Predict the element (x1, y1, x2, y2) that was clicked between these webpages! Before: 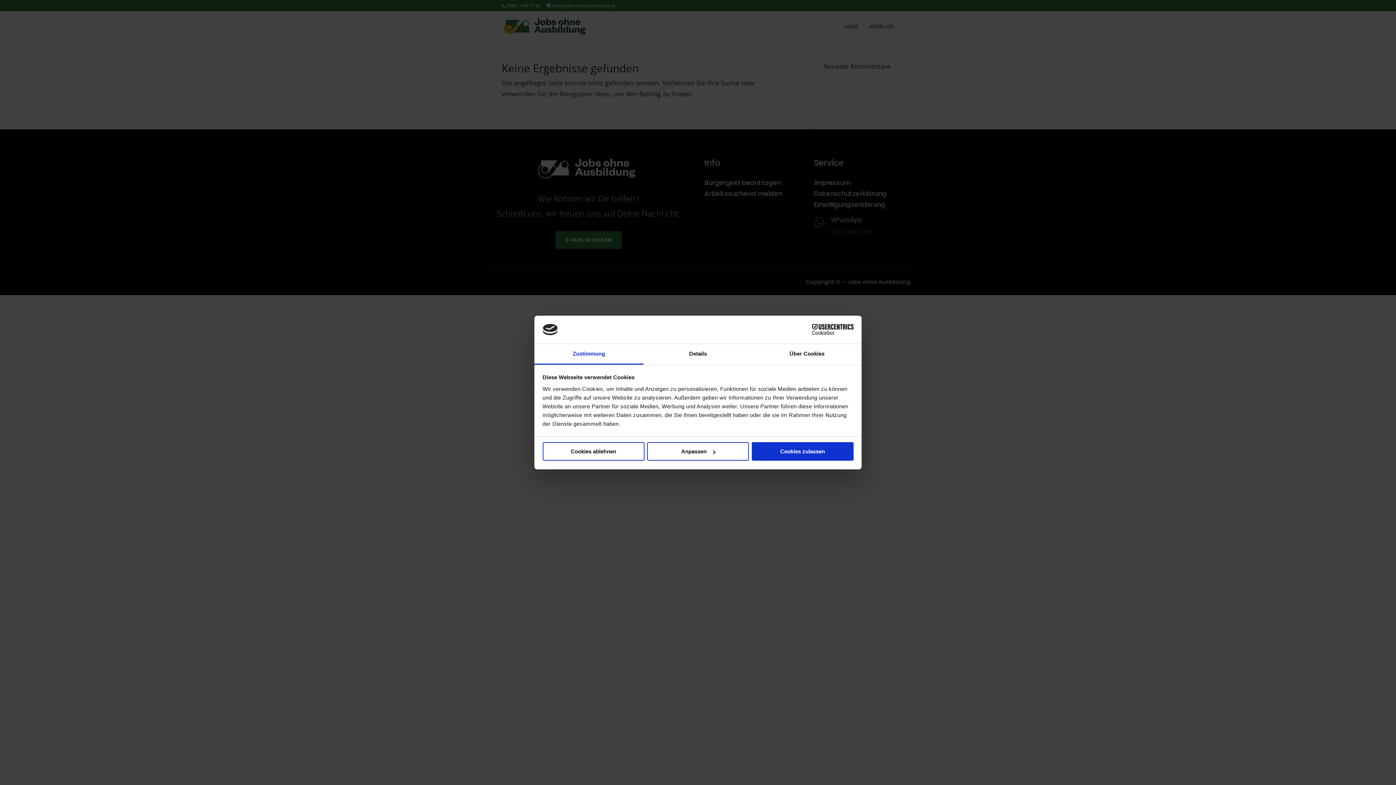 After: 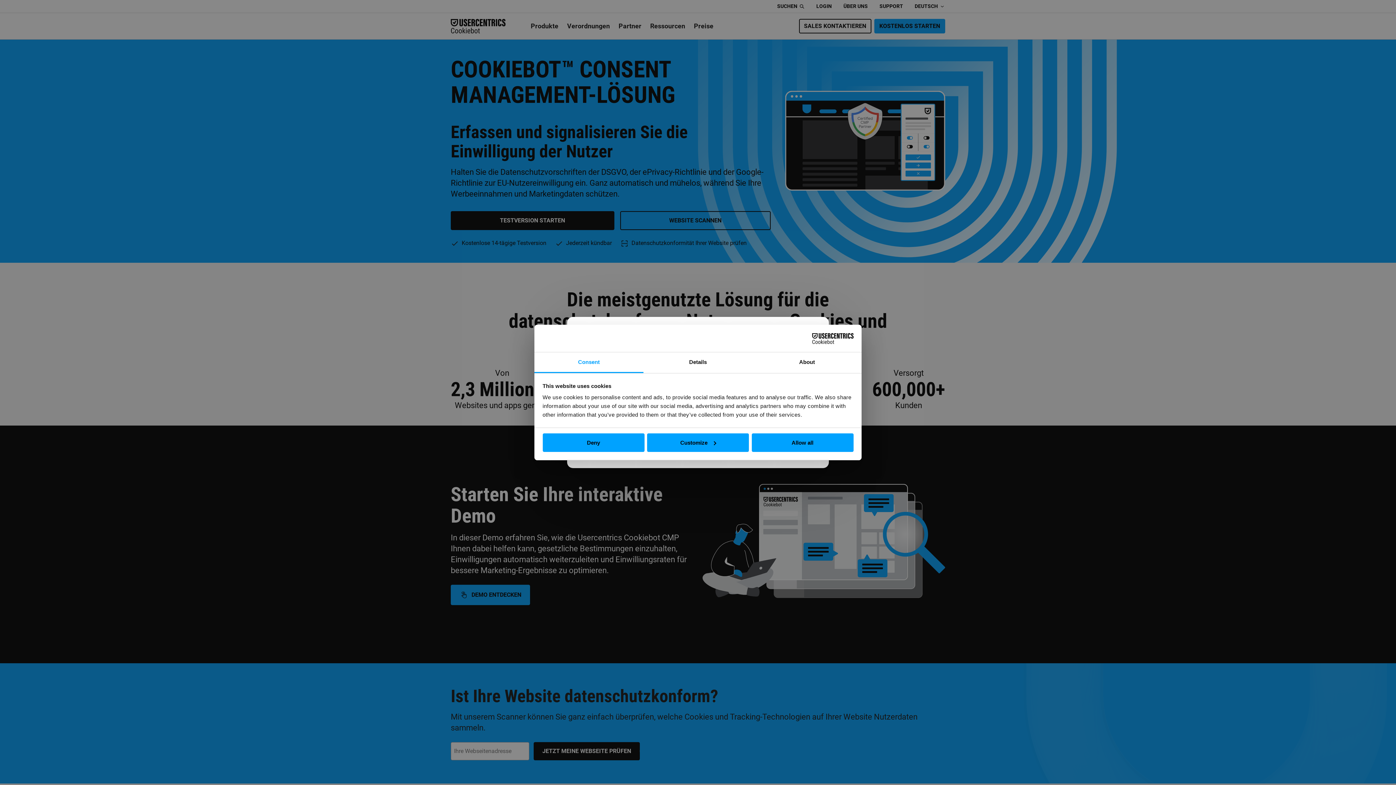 Action: bbox: (790, 324, 853, 335) label: Cookiebot - opens in a new window